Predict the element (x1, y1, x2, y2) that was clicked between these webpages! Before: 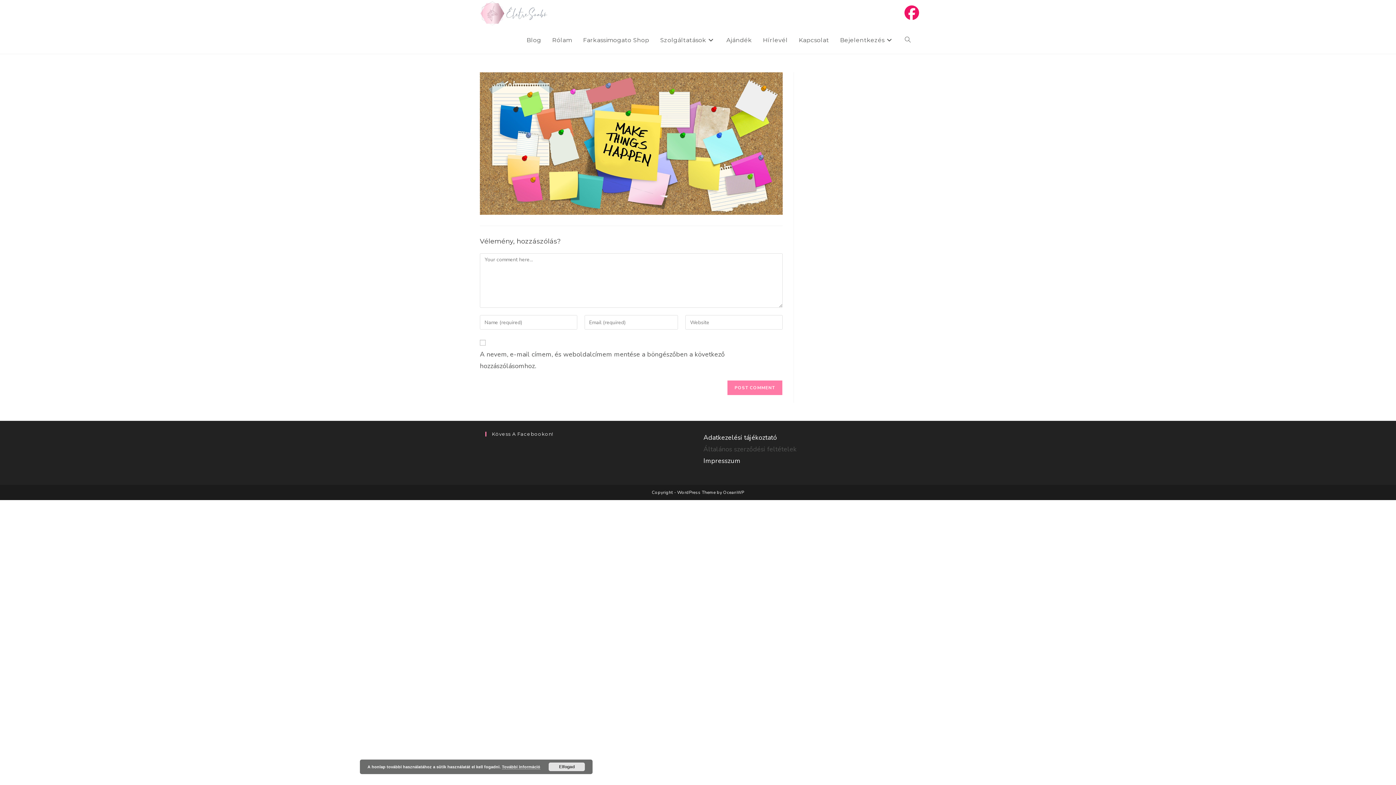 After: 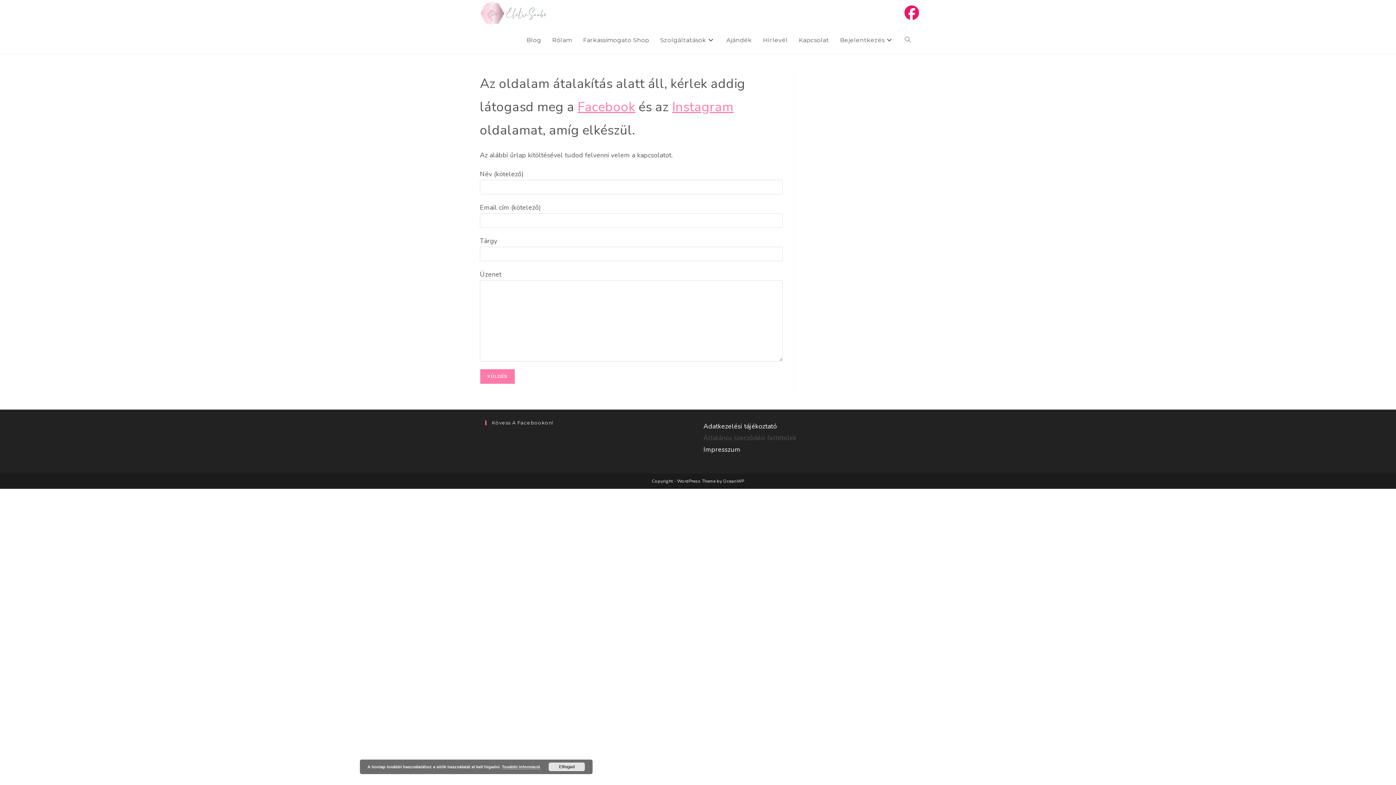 Action: label: Kapcsolat bbox: (793, 26, 834, 53)